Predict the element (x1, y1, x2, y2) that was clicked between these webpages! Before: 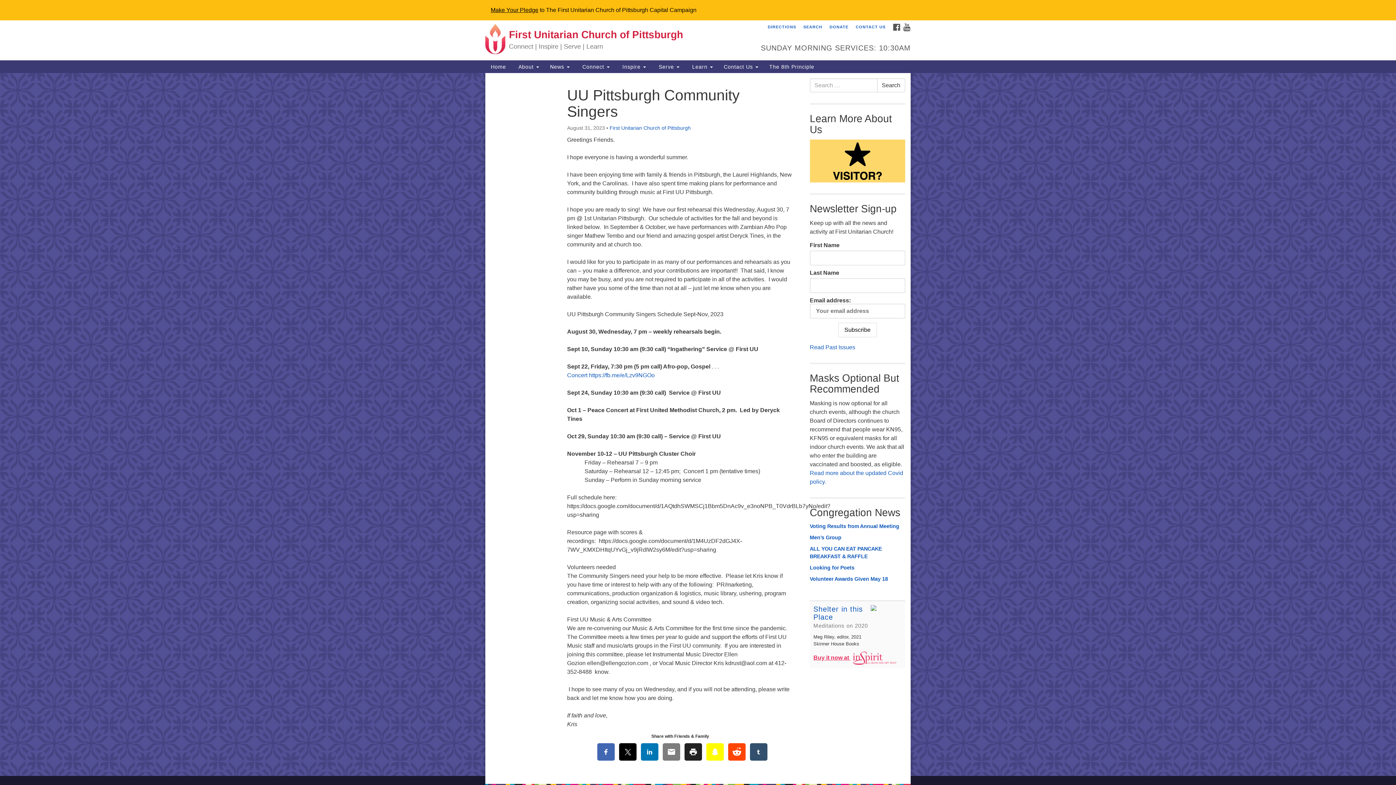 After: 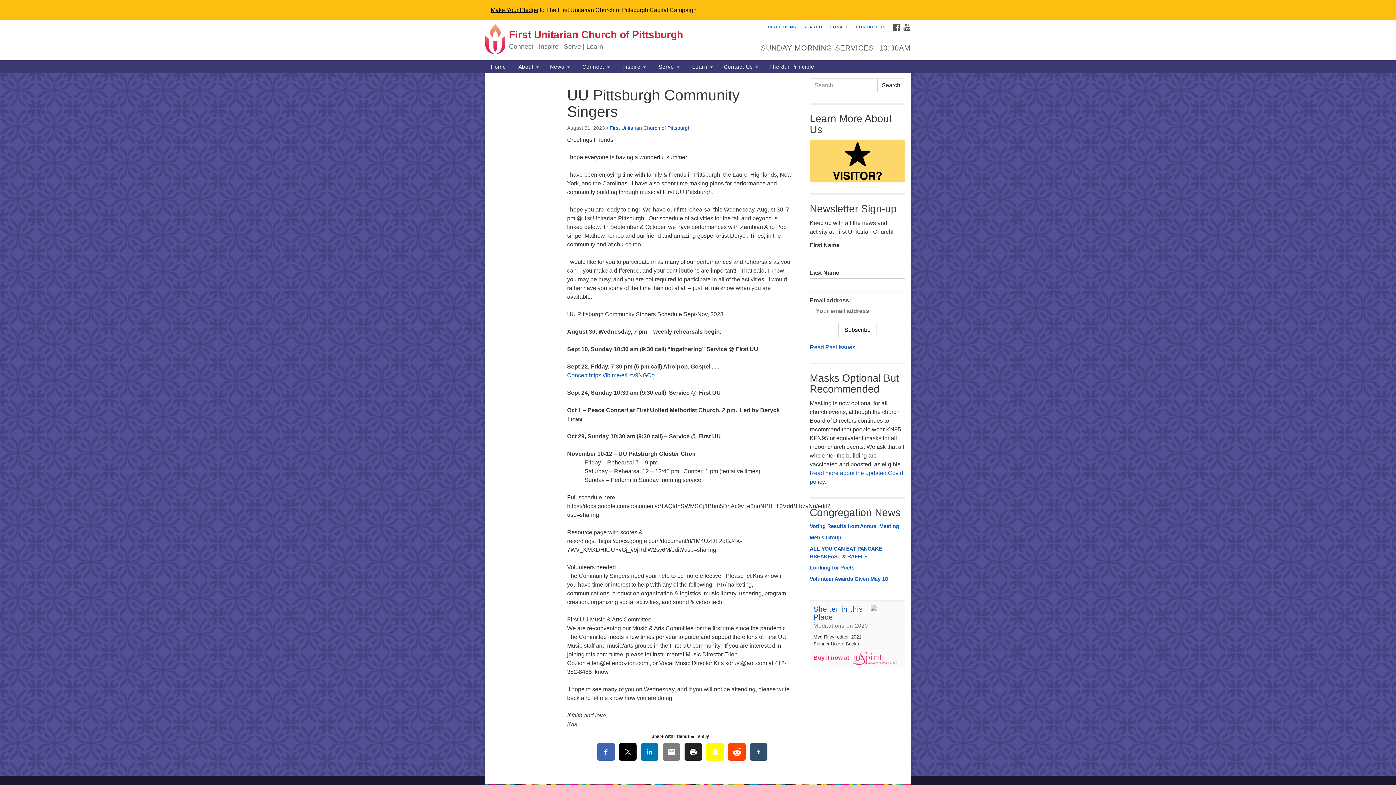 Action: bbox: (663, 743, 680, 761)